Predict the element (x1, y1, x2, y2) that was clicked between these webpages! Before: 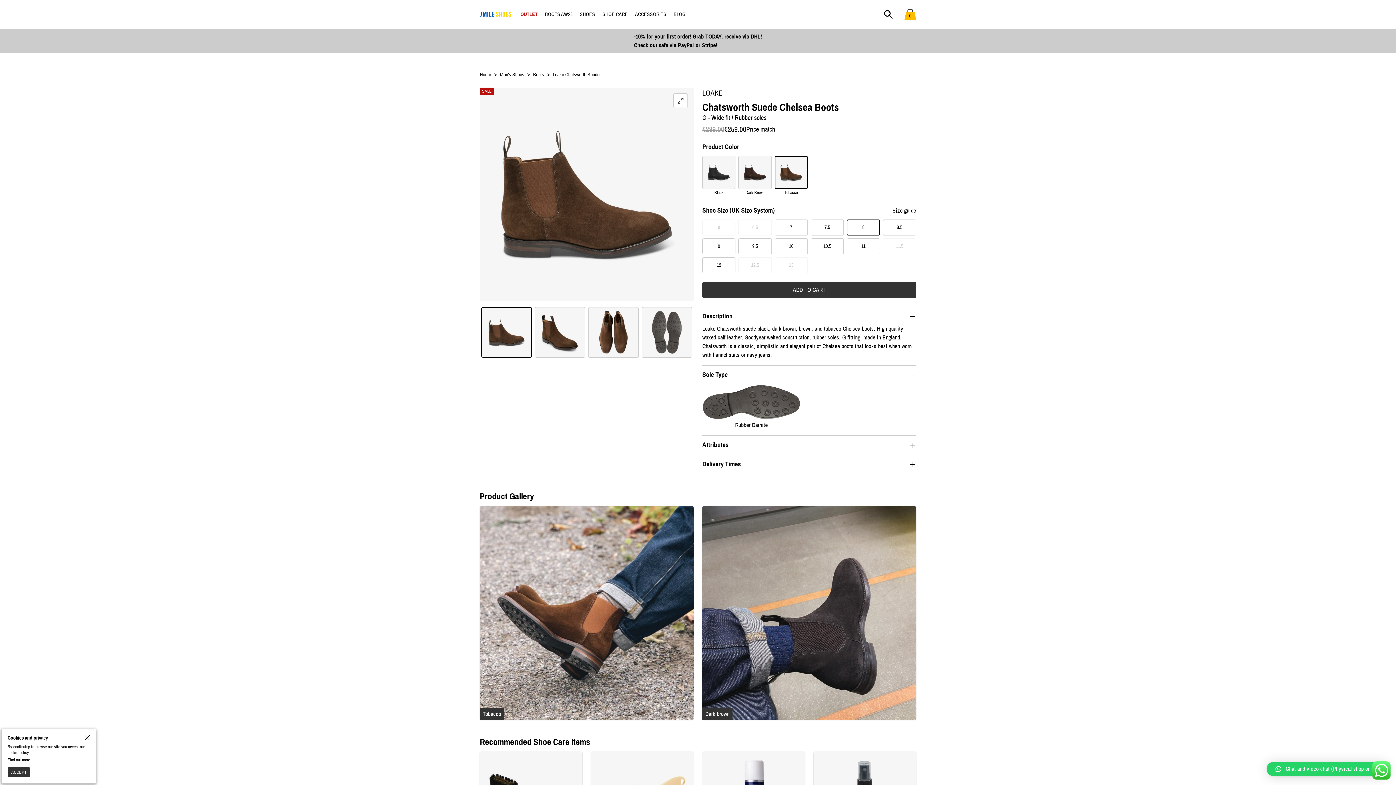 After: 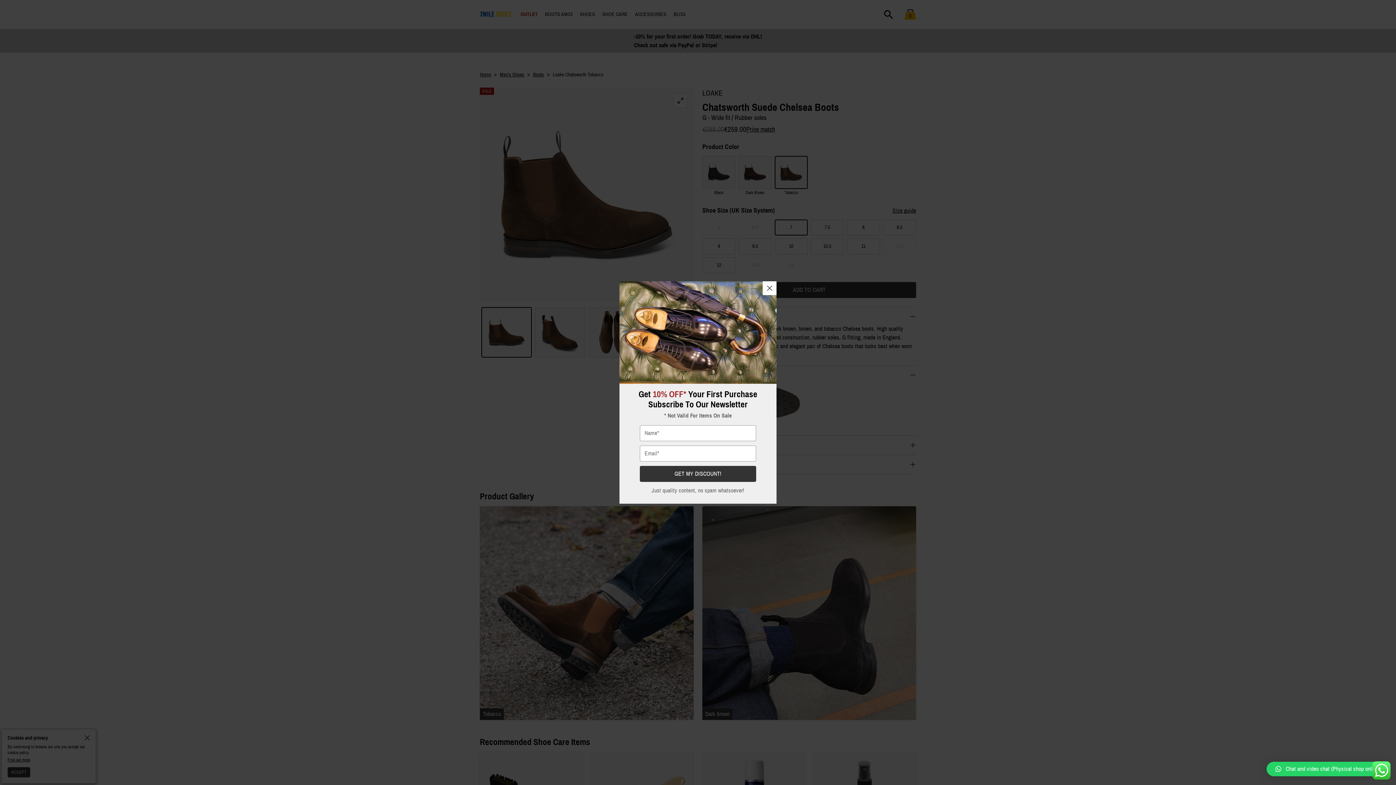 Action: label: 7 bbox: (774, 219, 807, 235)